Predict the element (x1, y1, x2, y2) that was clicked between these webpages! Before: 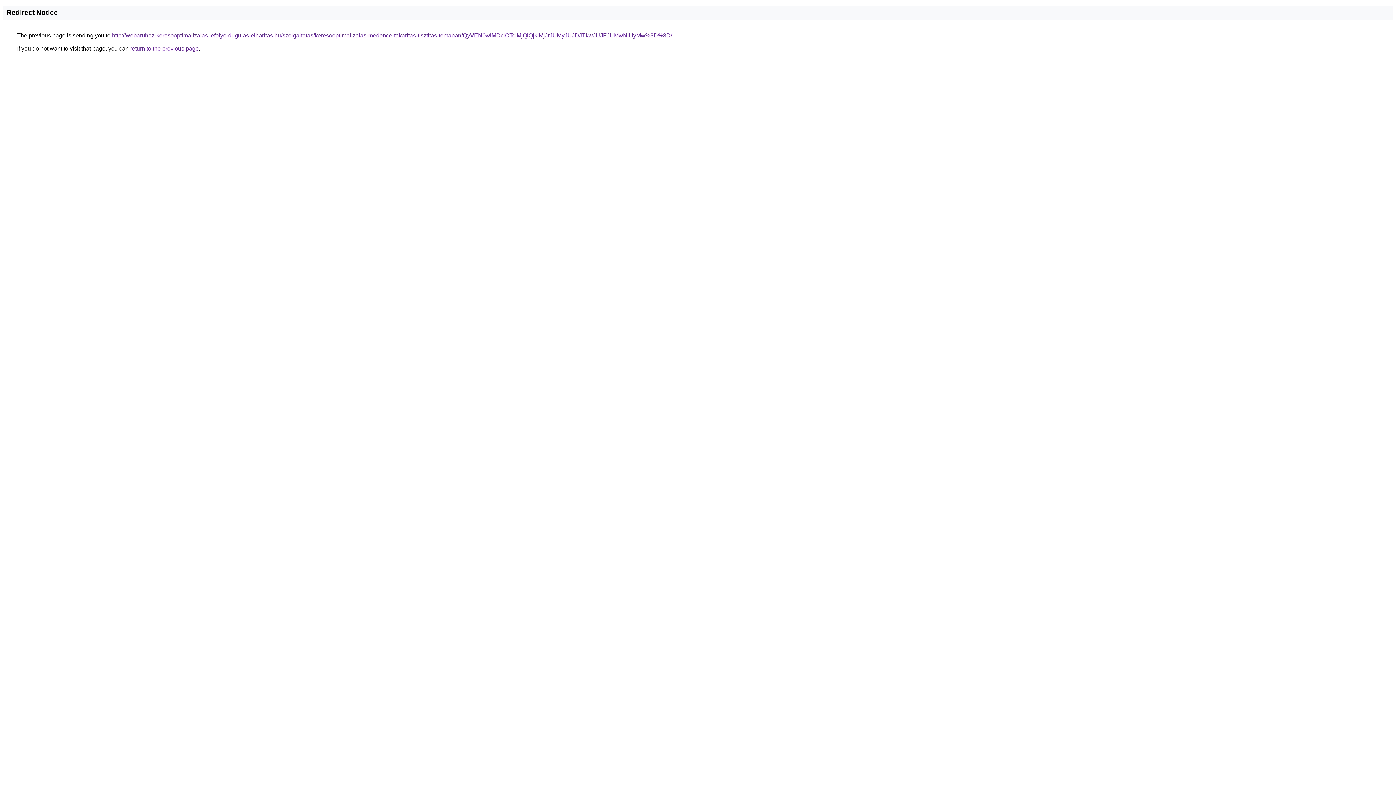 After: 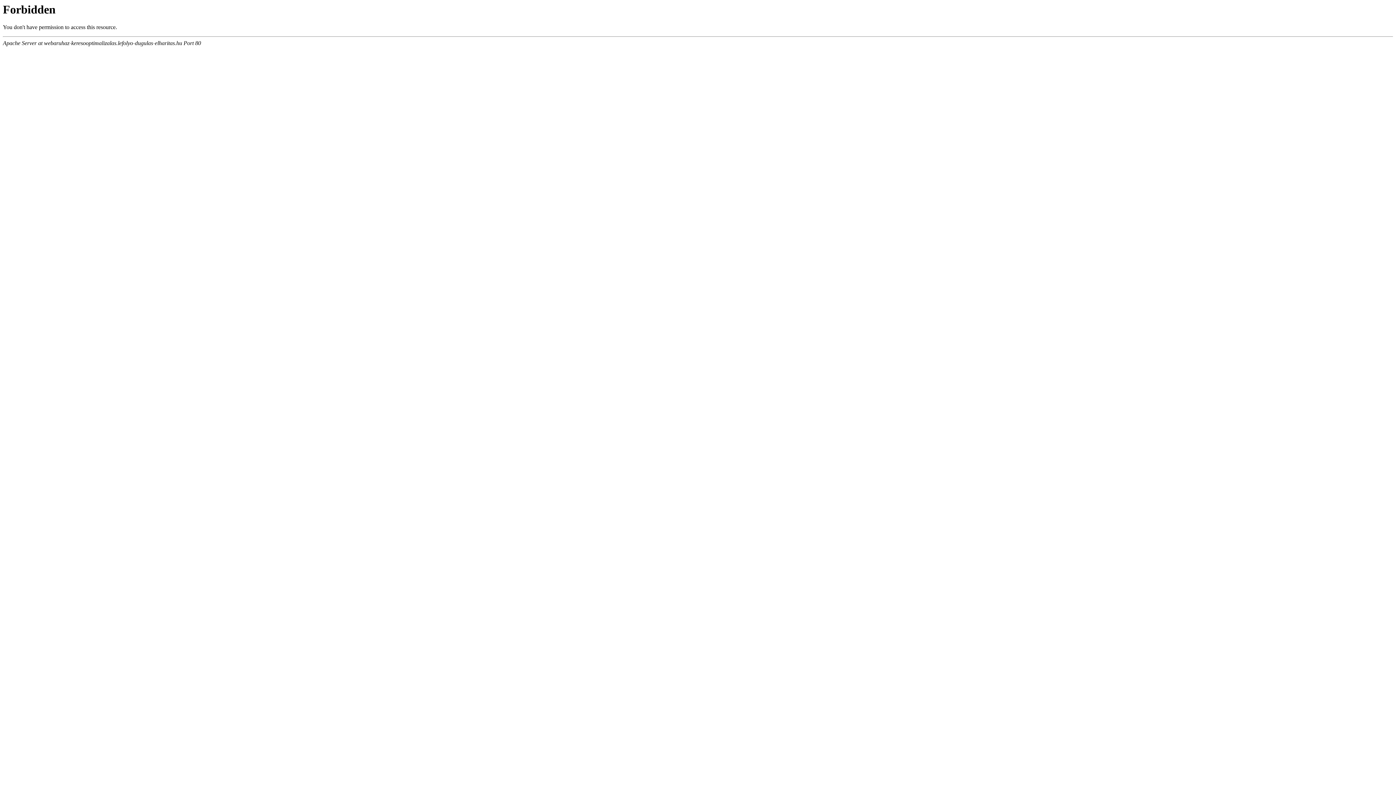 Action: label: http://webaruhaz-keresooptimalizalas.lefolyo-dugulas-elharitas.hu/szolgaltatas/keresooptimalizalas-medence-takaritas-tisztitas-temaban/QyVEN0wlMDclOTclMjQlQjklMjJrJUMyJUJDJTkwJUJFJUMwNiUyMw%3D%3D/ bbox: (112, 32, 672, 38)